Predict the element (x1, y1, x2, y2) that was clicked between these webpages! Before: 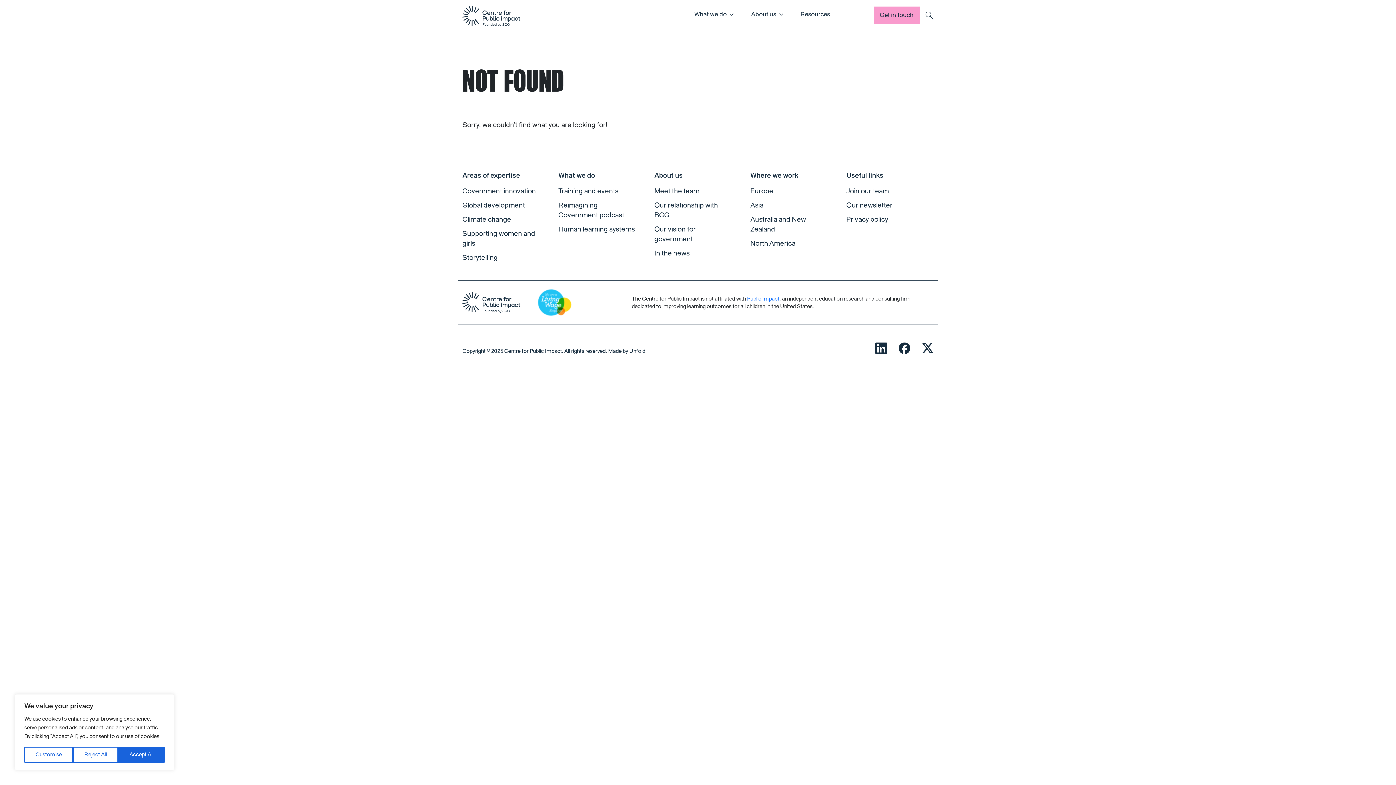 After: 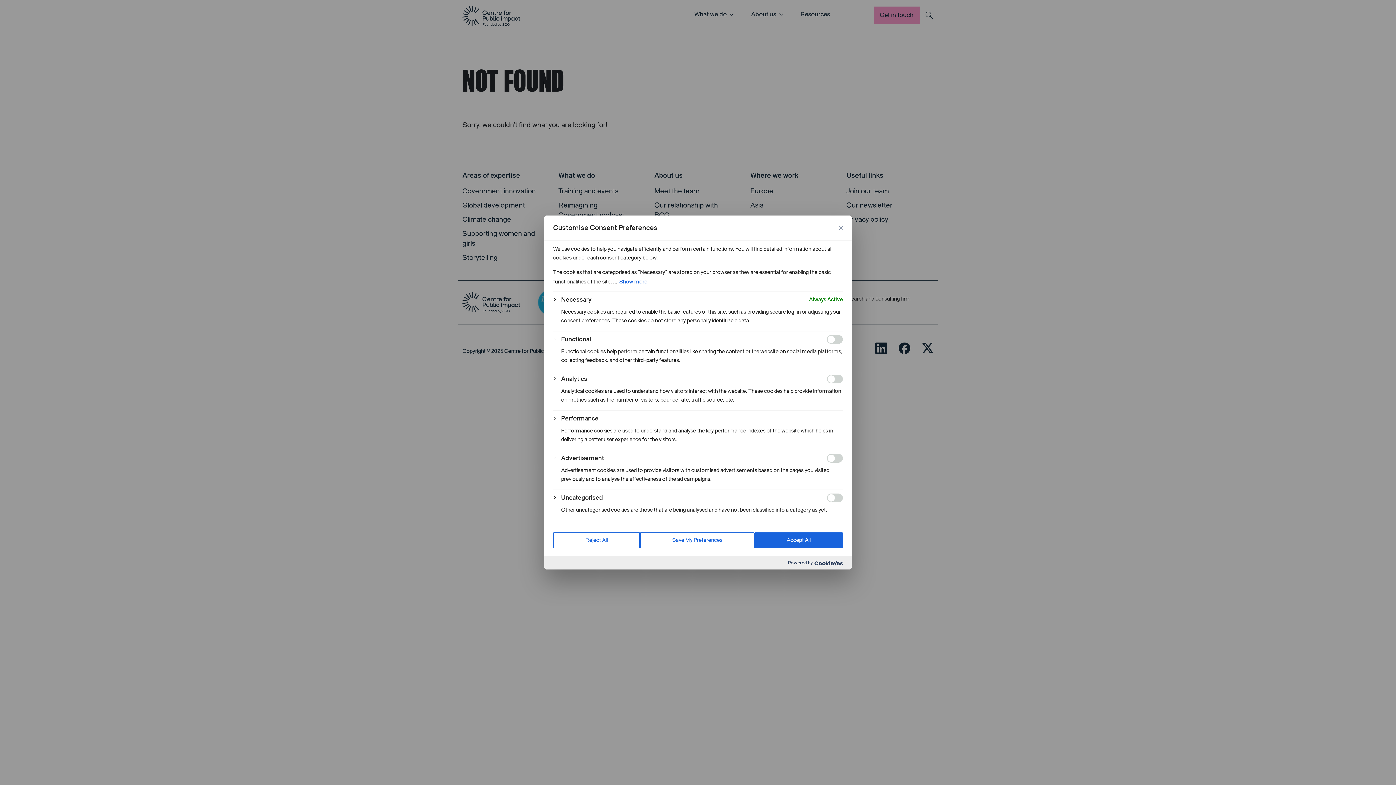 Action: label: Customise bbox: (24, 747, 73, 763)